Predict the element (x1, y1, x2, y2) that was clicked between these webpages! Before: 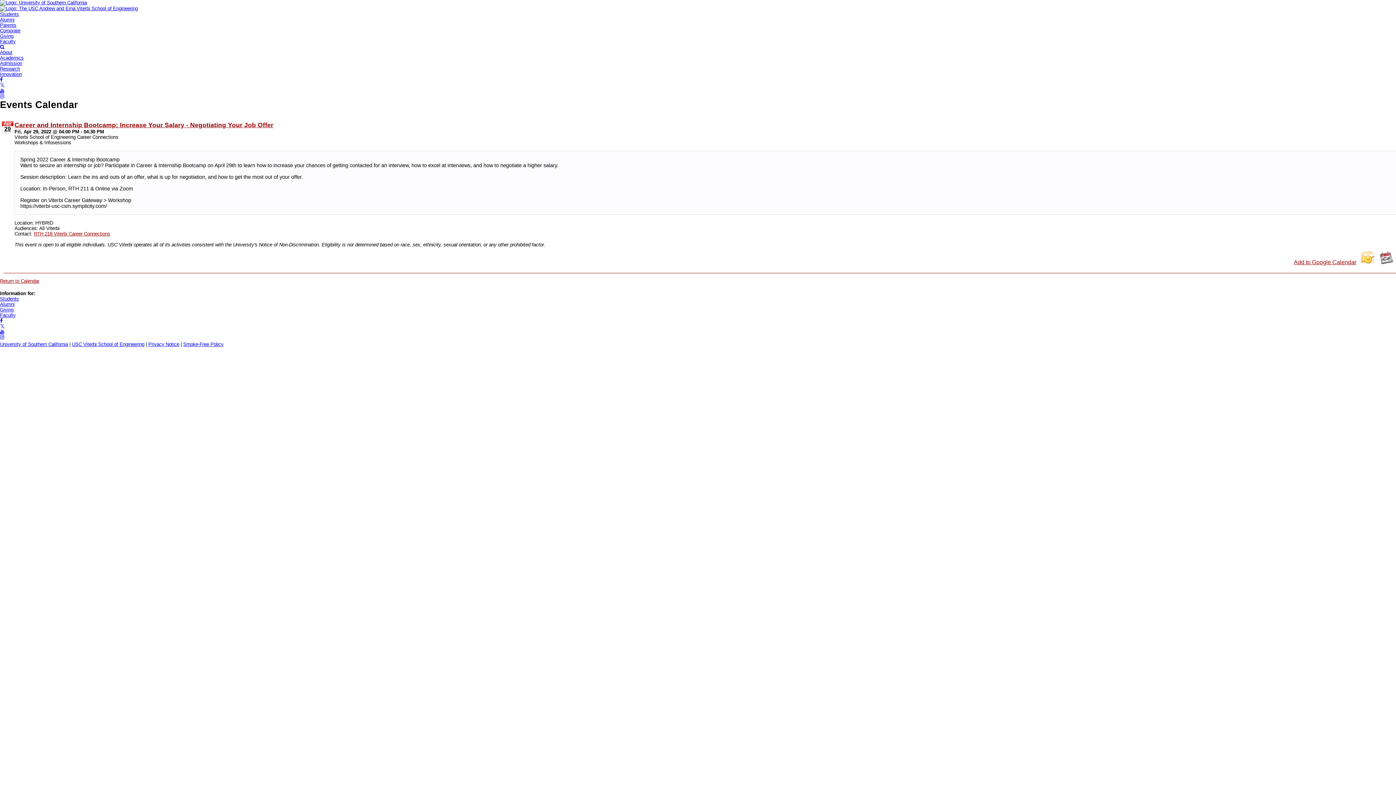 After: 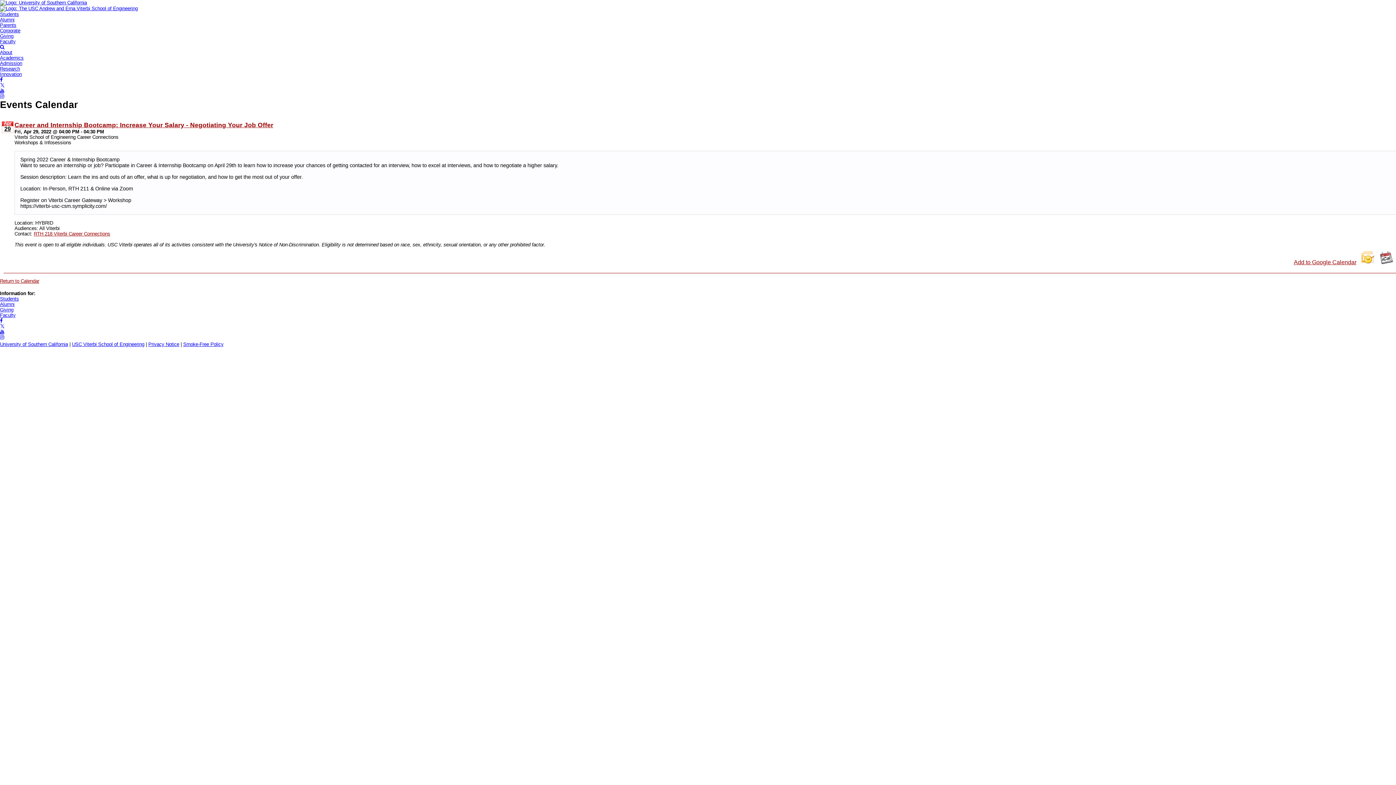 Action: label: Apr bbox: (1, 120, 13, 126)